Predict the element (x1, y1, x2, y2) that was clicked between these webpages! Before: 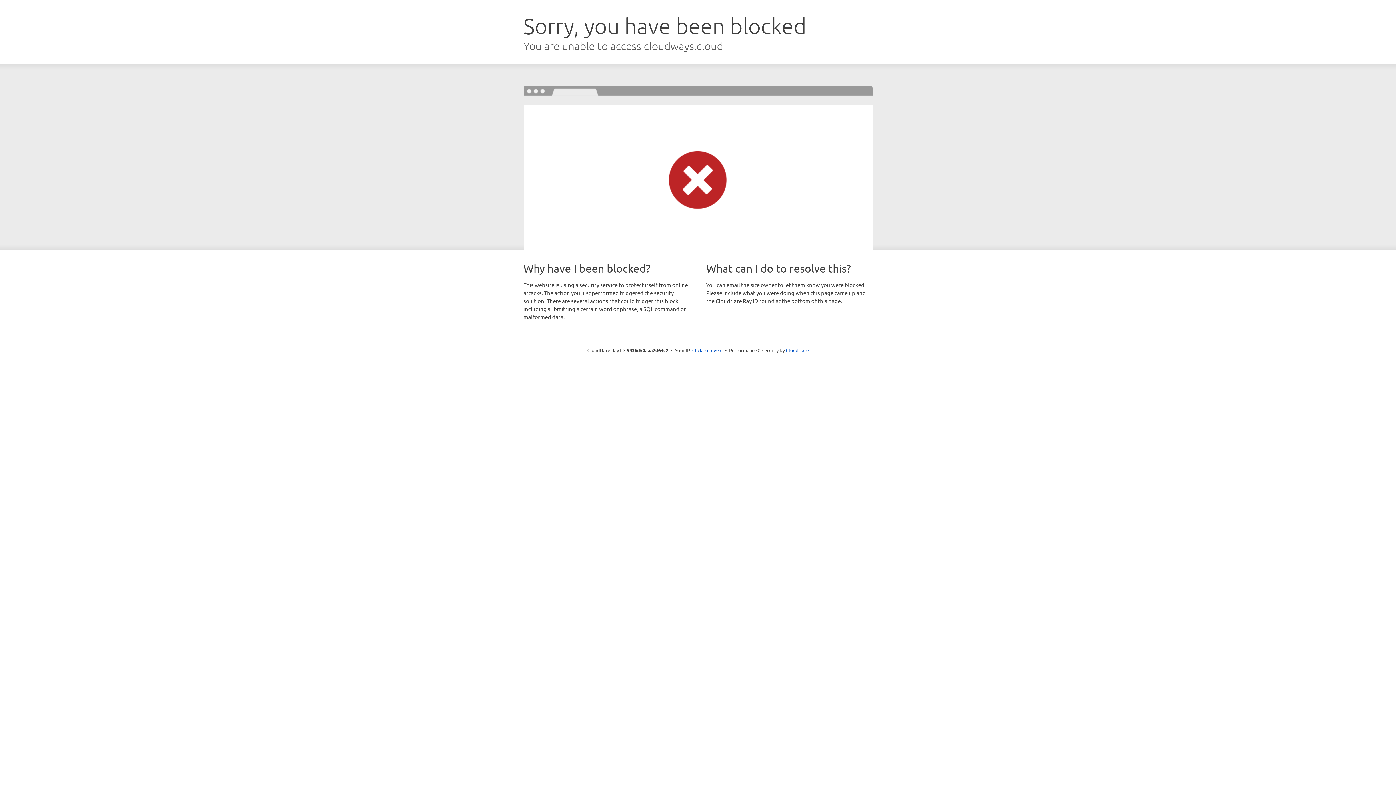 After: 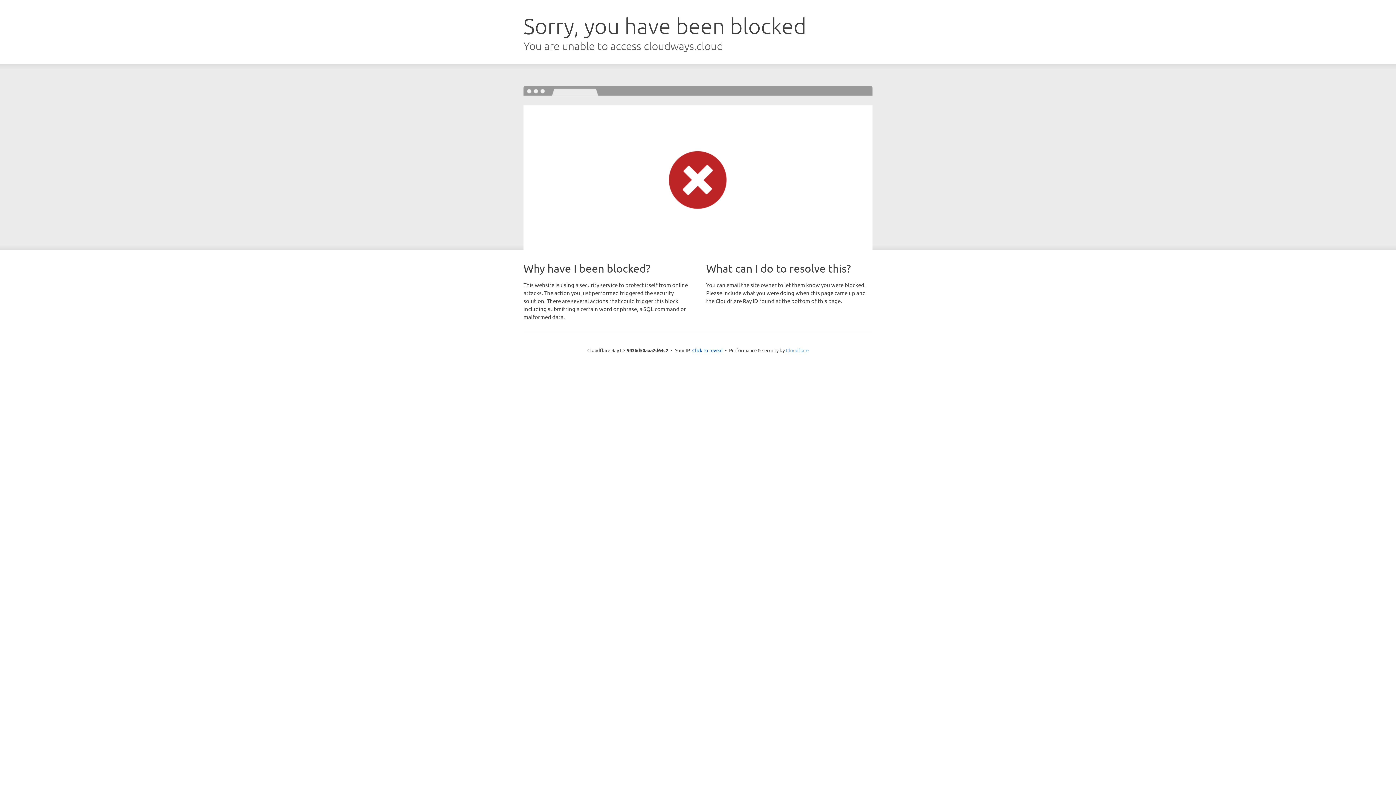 Action: label: Cloudflare bbox: (786, 347, 808, 353)